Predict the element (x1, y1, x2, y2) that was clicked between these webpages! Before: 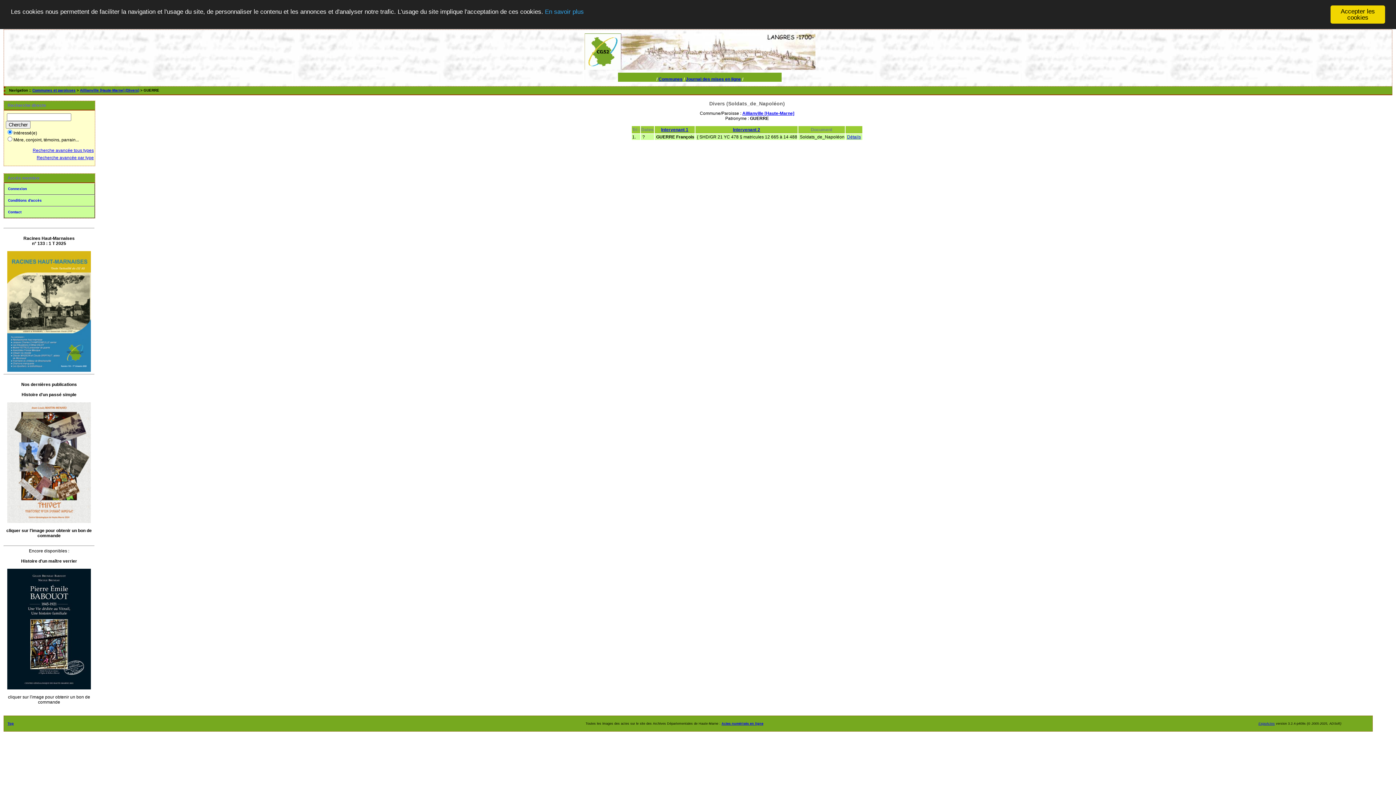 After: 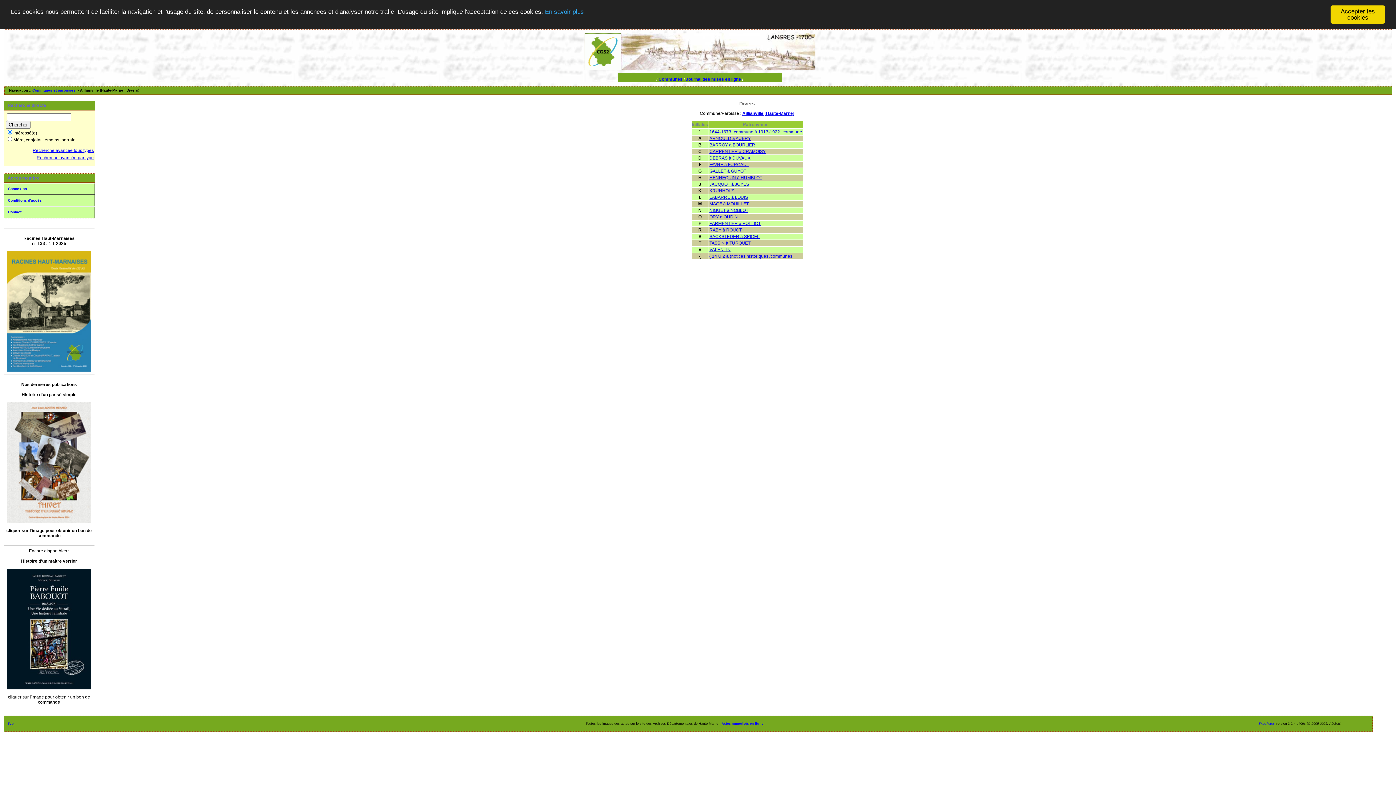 Action: label: Aillianville [Haute-Marne] (Divers) bbox: (80, 88, 139, 92)